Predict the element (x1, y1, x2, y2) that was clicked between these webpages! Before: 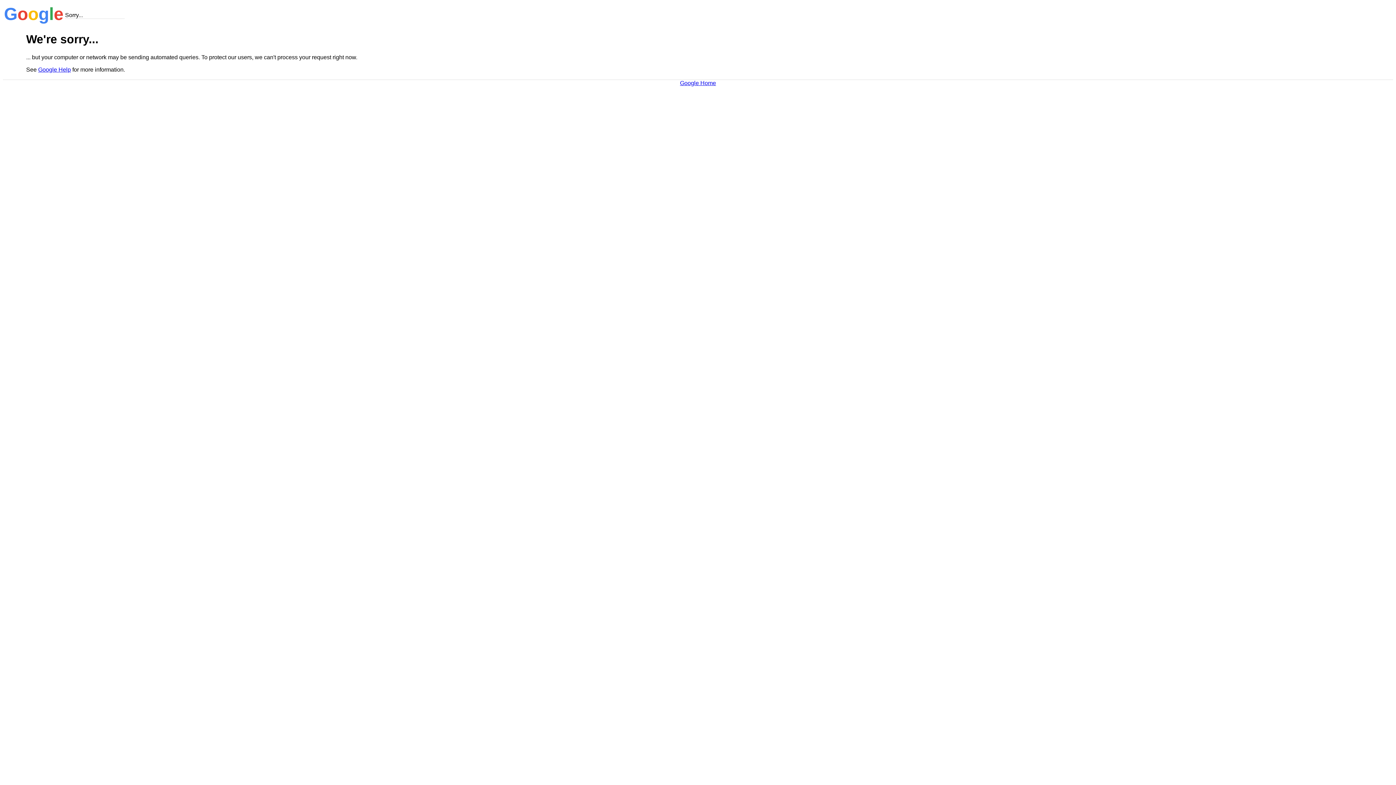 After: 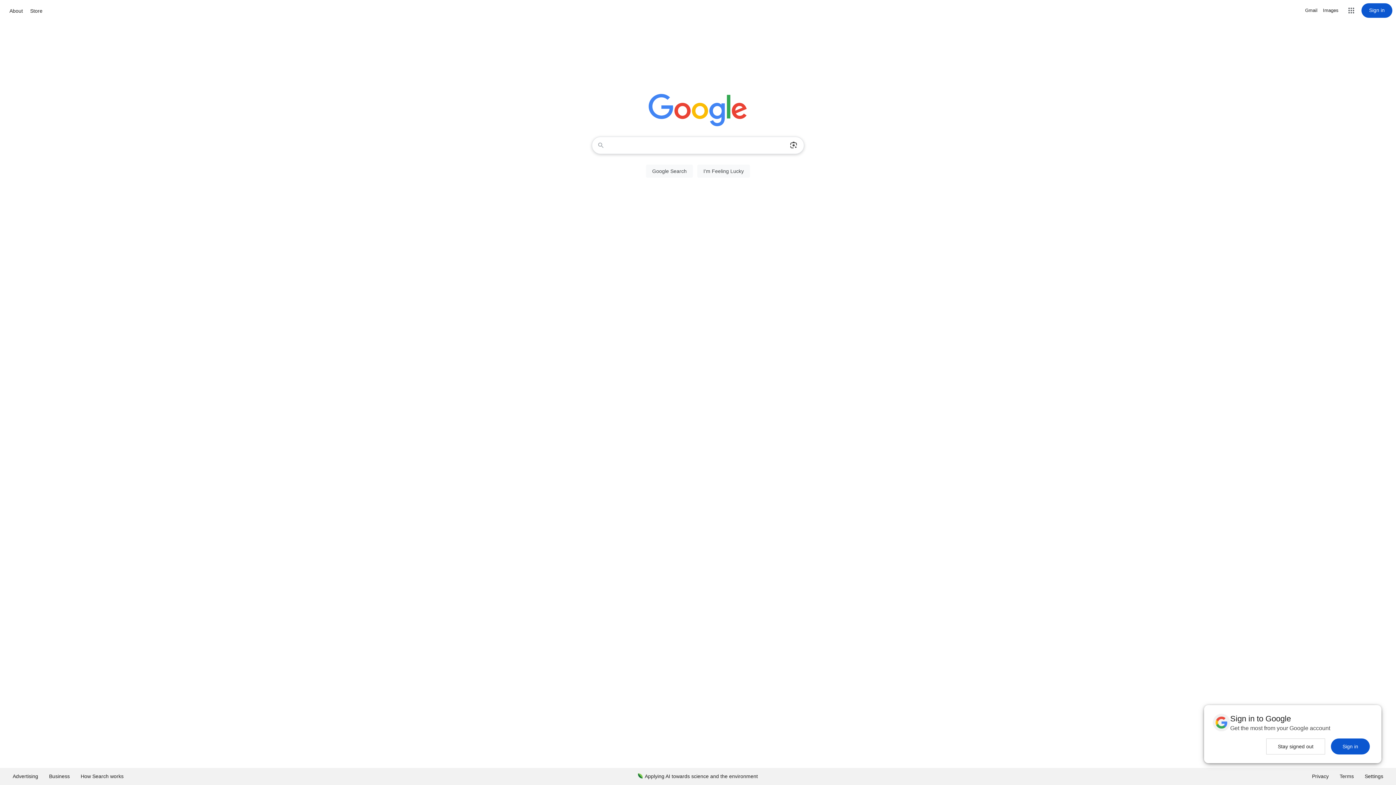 Action: label: Google Home bbox: (680, 79, 716, 86)